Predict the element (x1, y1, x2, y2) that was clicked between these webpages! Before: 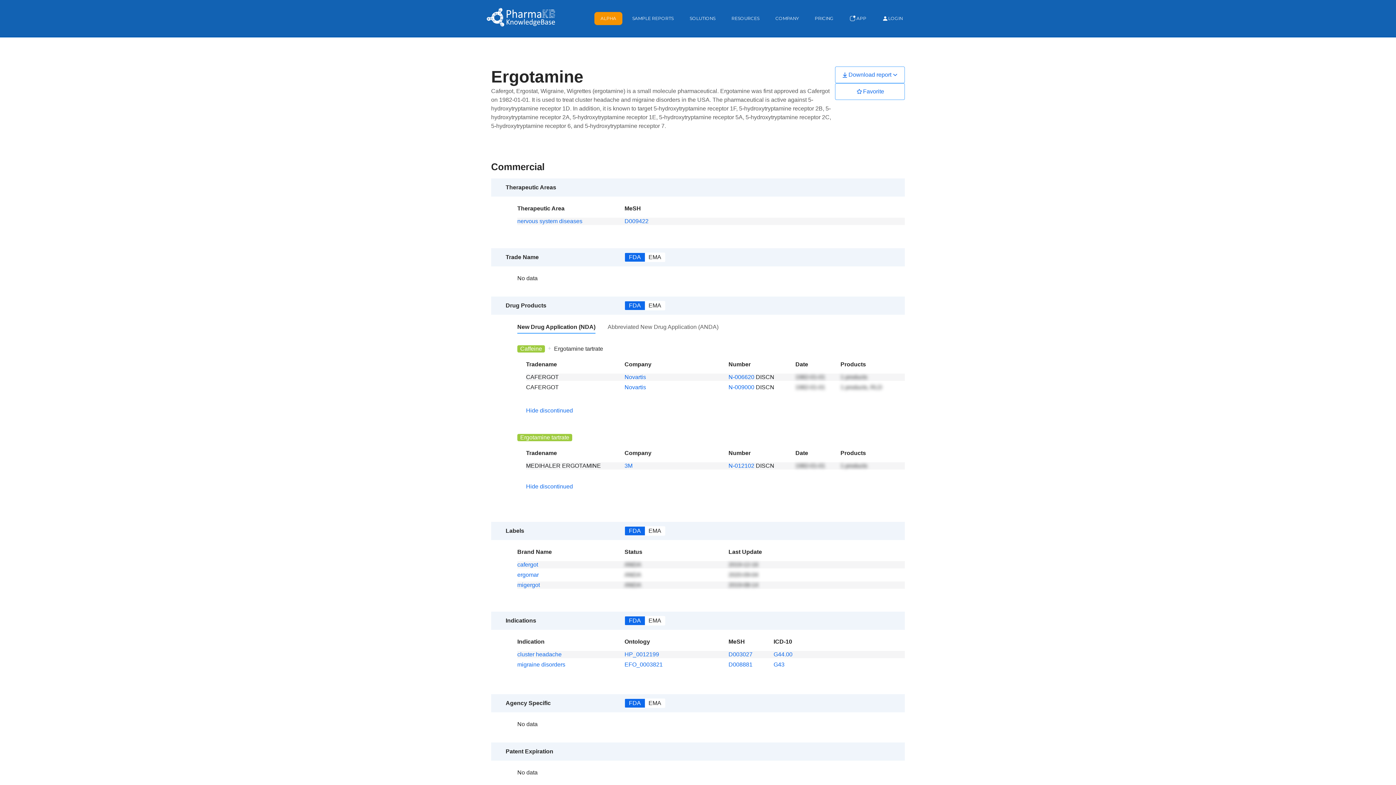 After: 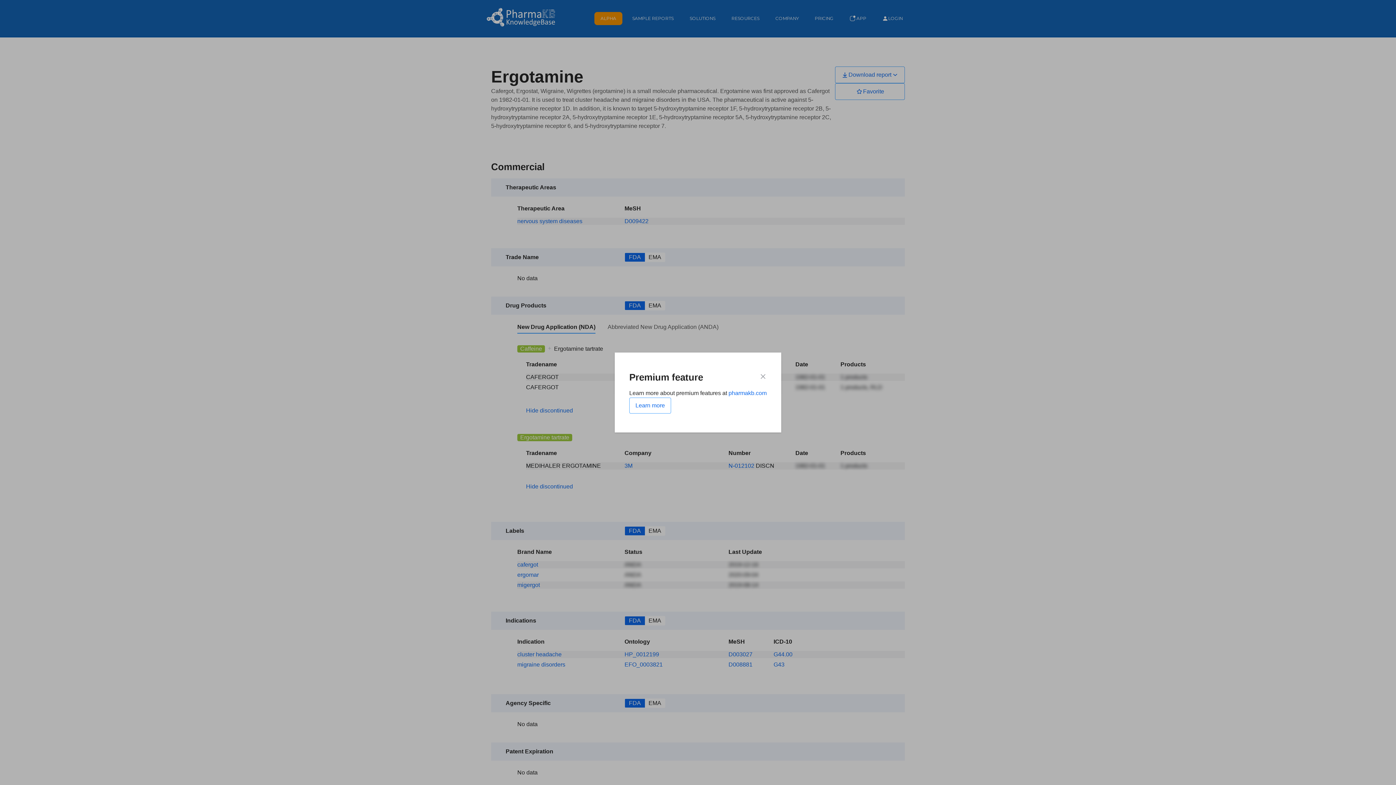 Action: bbox: (517, 323, 595, 333) label: New Drug Application (NDA)